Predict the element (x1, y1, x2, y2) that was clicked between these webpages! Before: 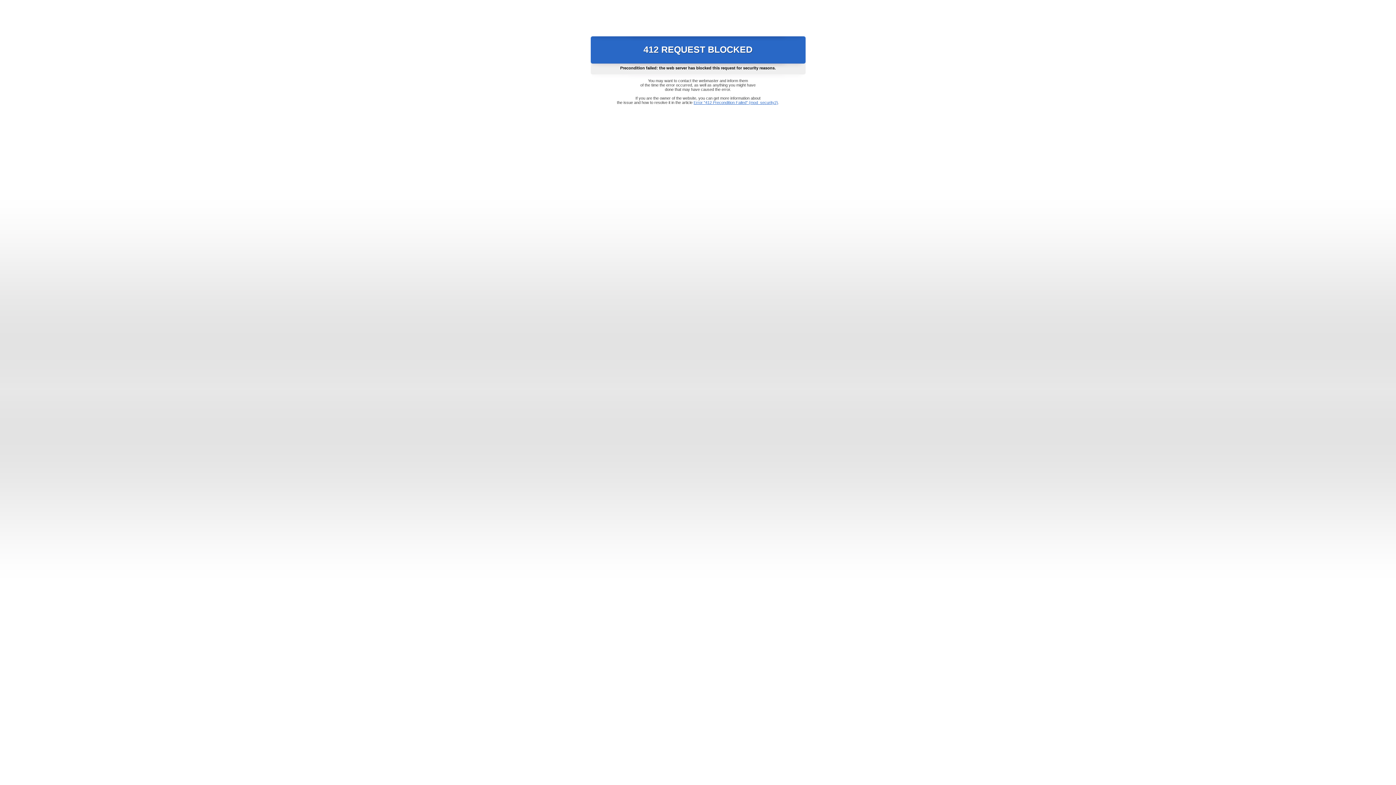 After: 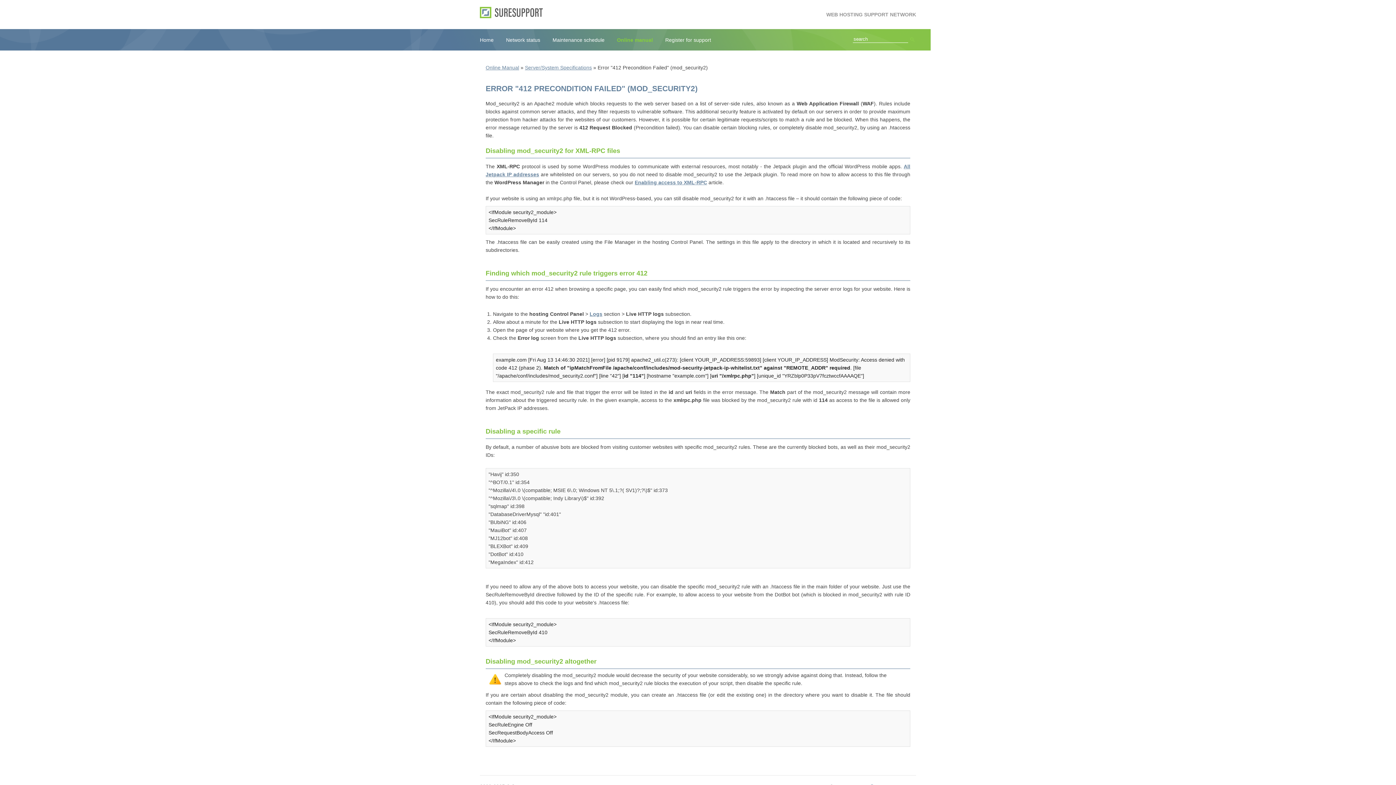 Action: bbox: (693, 100, 778, 104) label: Error "412 Precondition Failed" (mod_security2)